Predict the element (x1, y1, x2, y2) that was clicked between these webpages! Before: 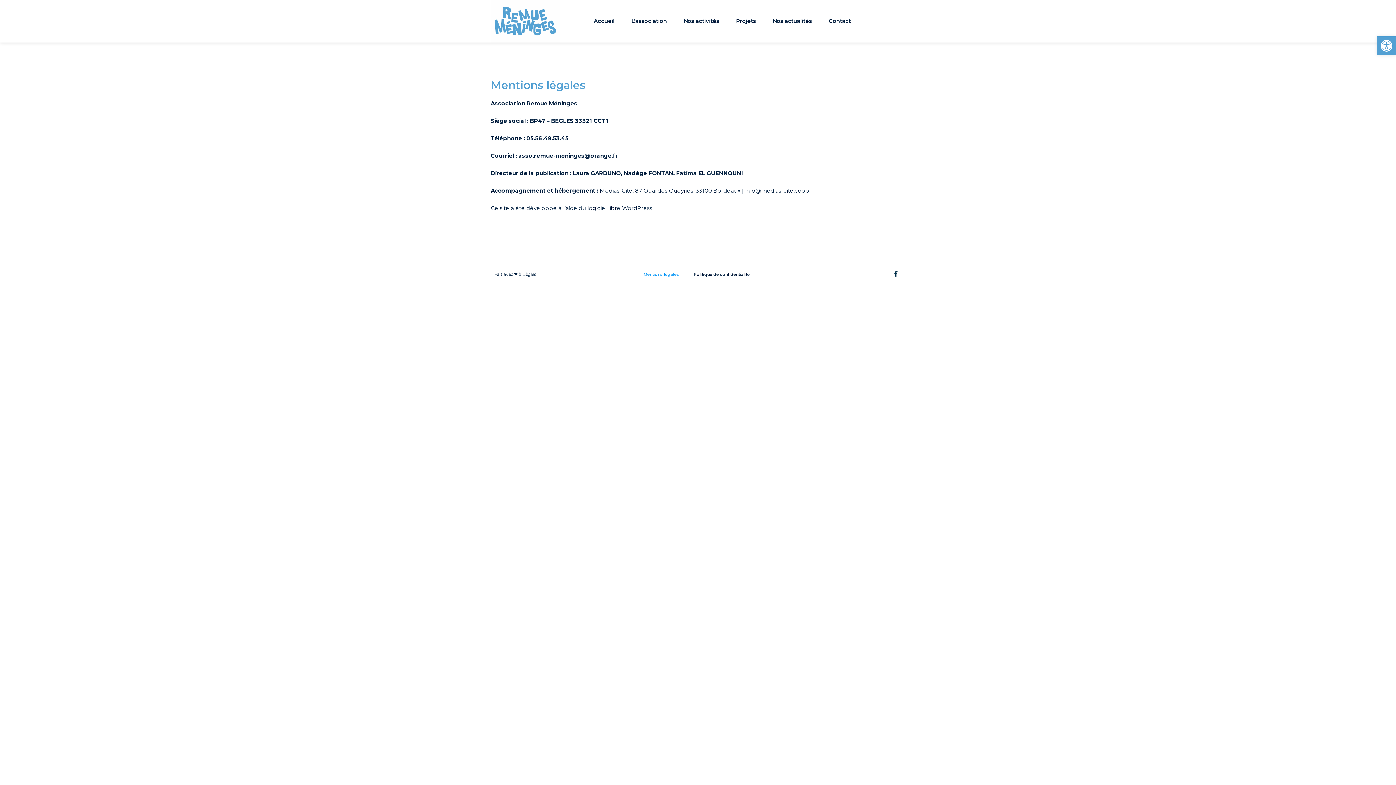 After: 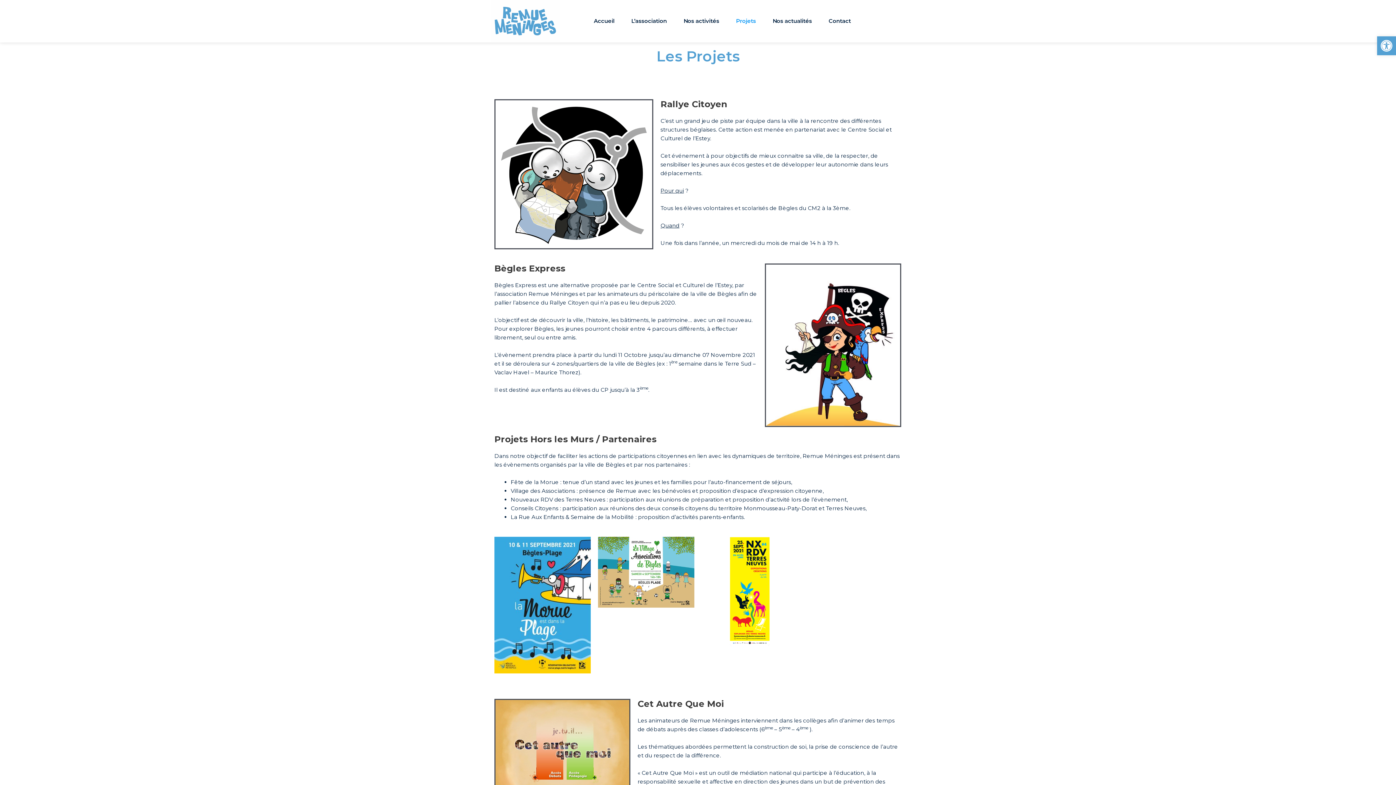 Action: bbox: (728, 4, 763, 37) label: Projets